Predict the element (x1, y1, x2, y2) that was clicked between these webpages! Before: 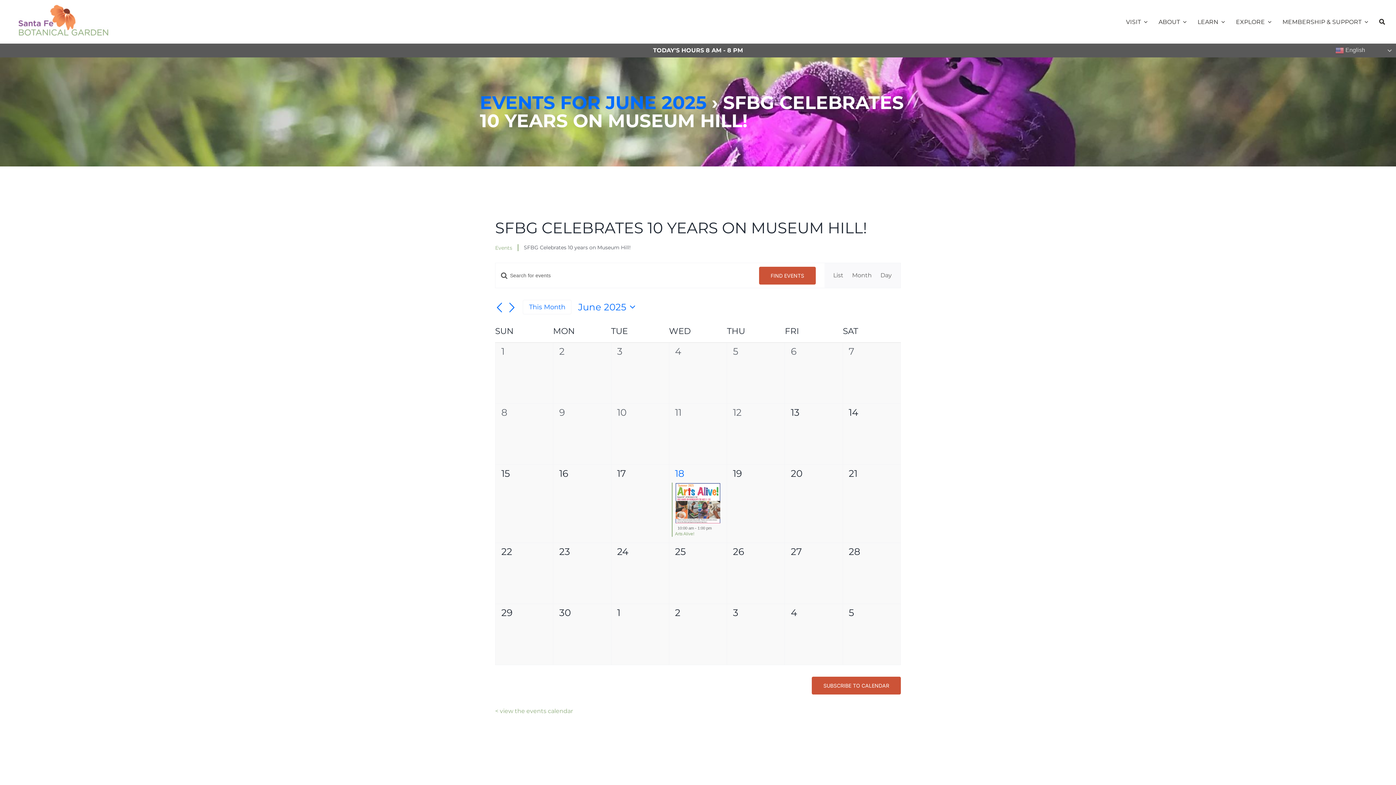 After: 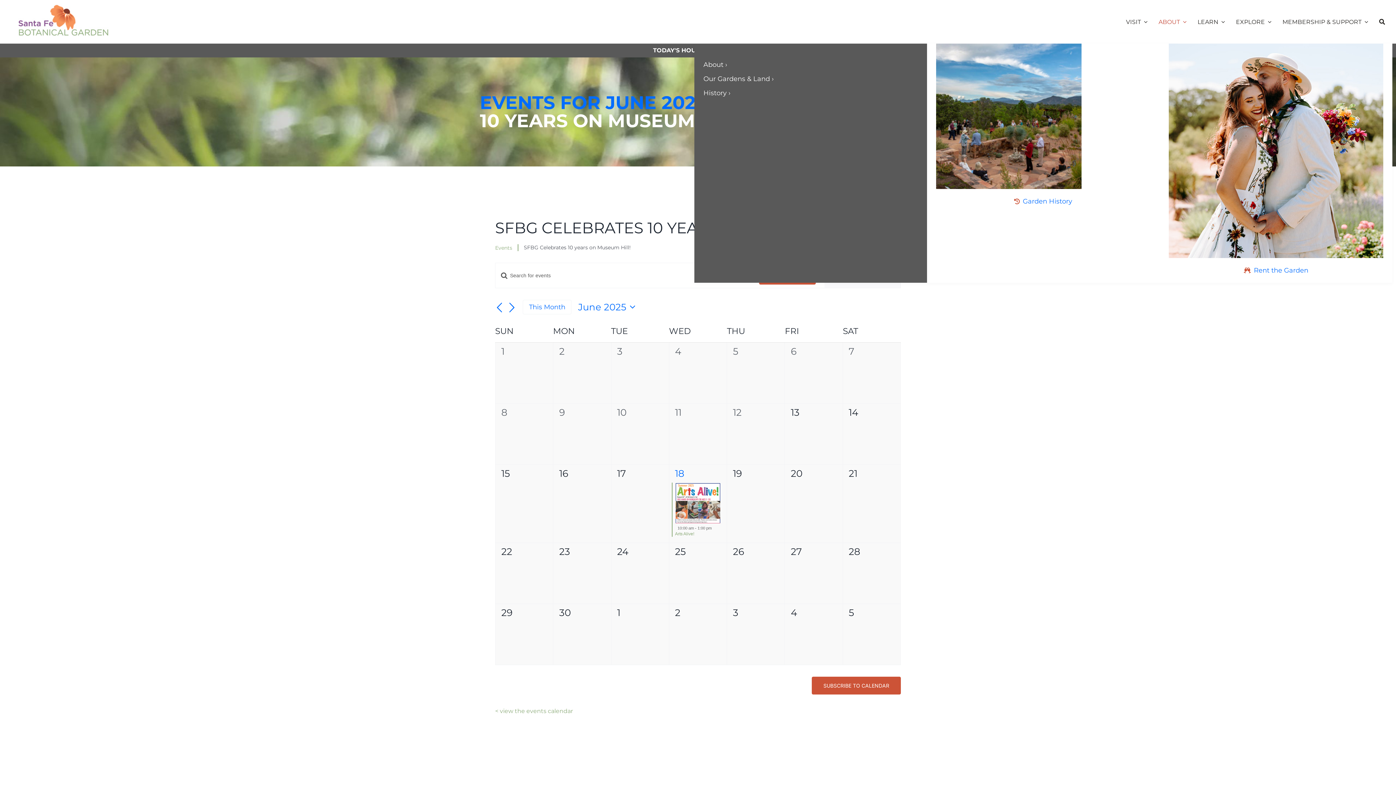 Action: bbox: (1158, 0, 1187, 43) label: ABOUT